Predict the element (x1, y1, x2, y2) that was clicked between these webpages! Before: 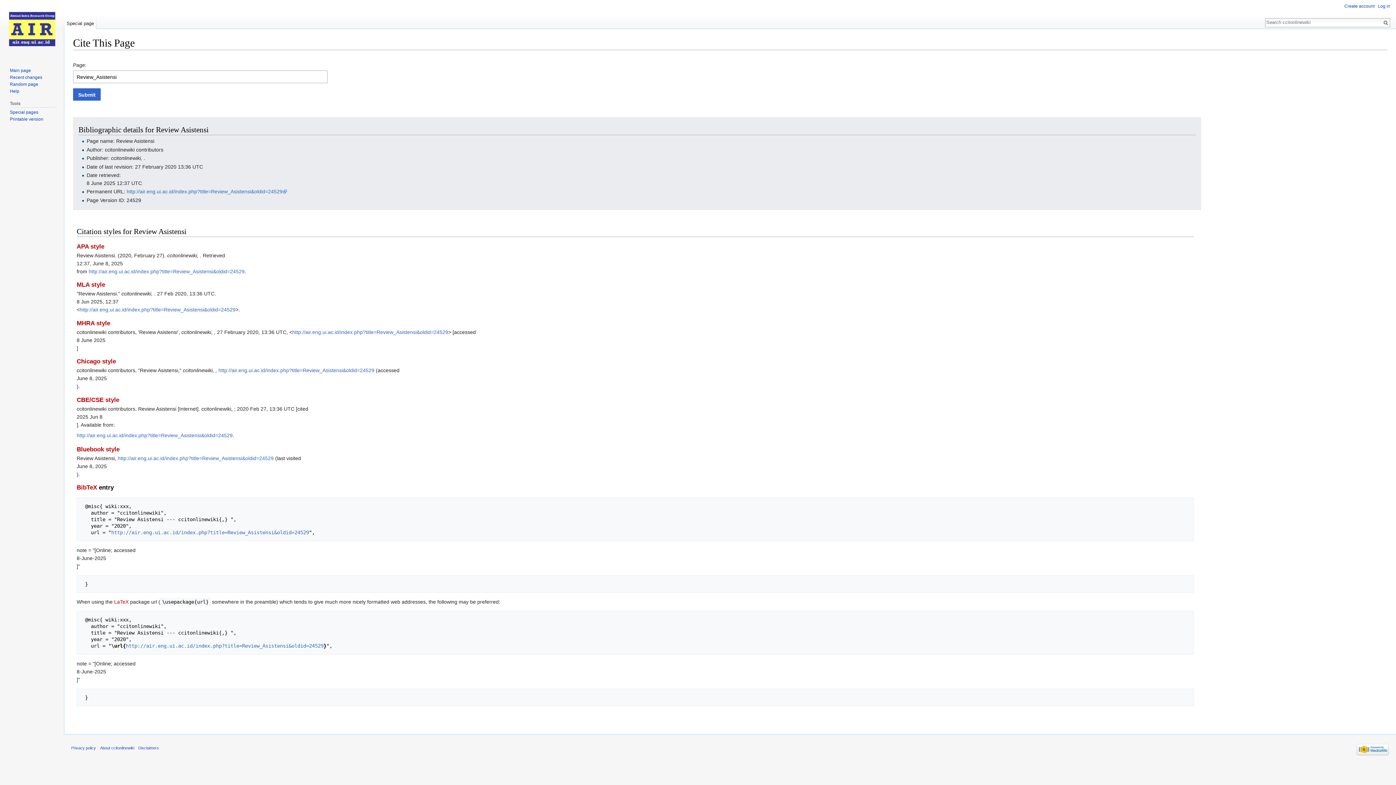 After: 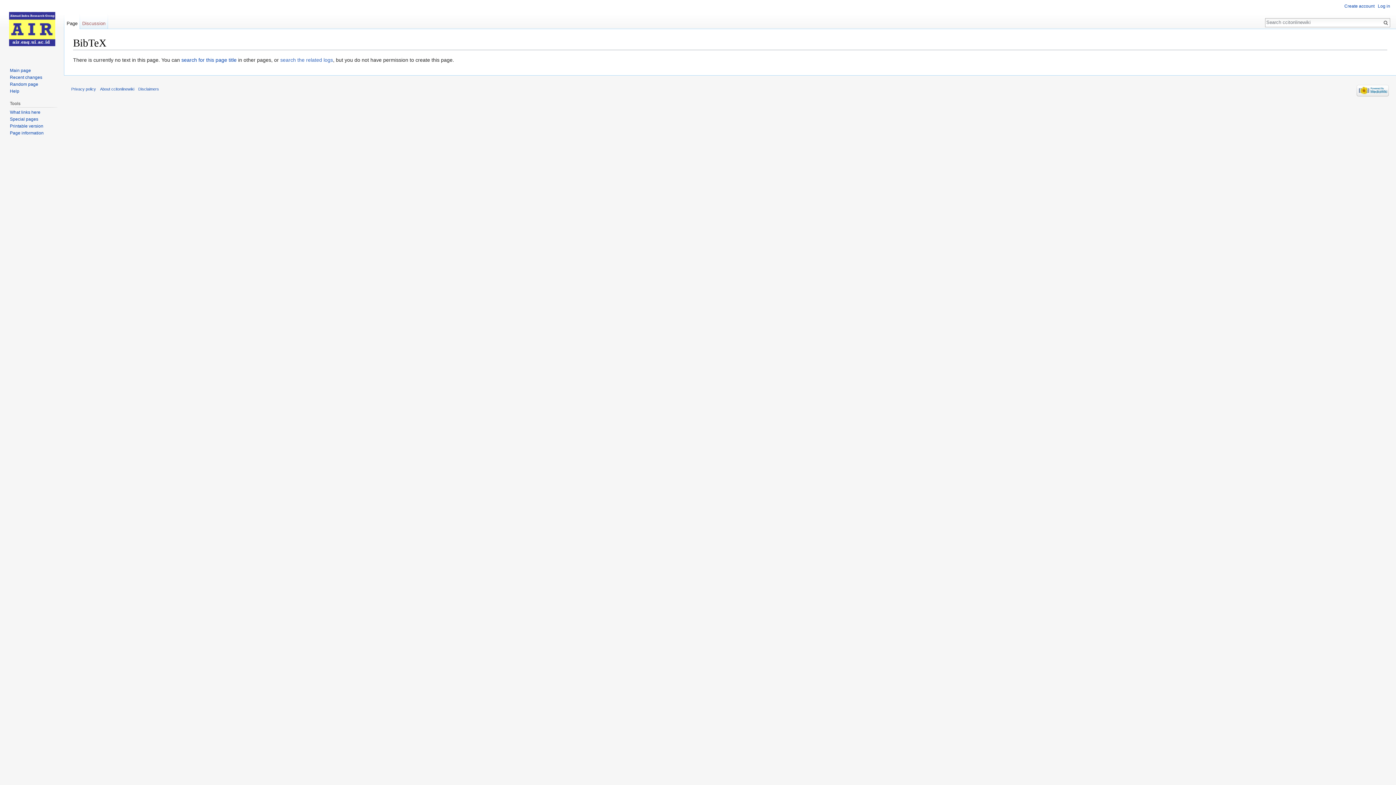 Action: bbox: (76, 484, 97, 491) label: BibTeX